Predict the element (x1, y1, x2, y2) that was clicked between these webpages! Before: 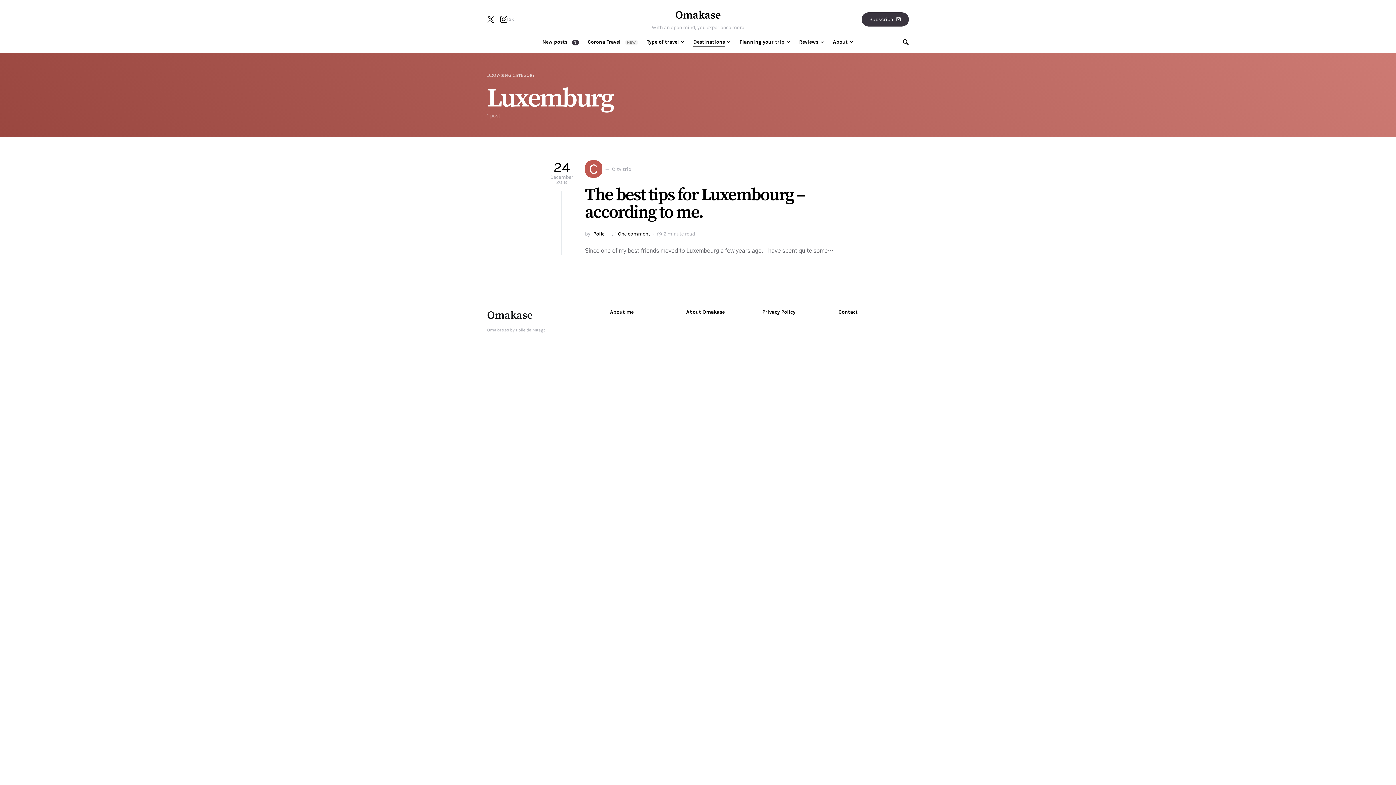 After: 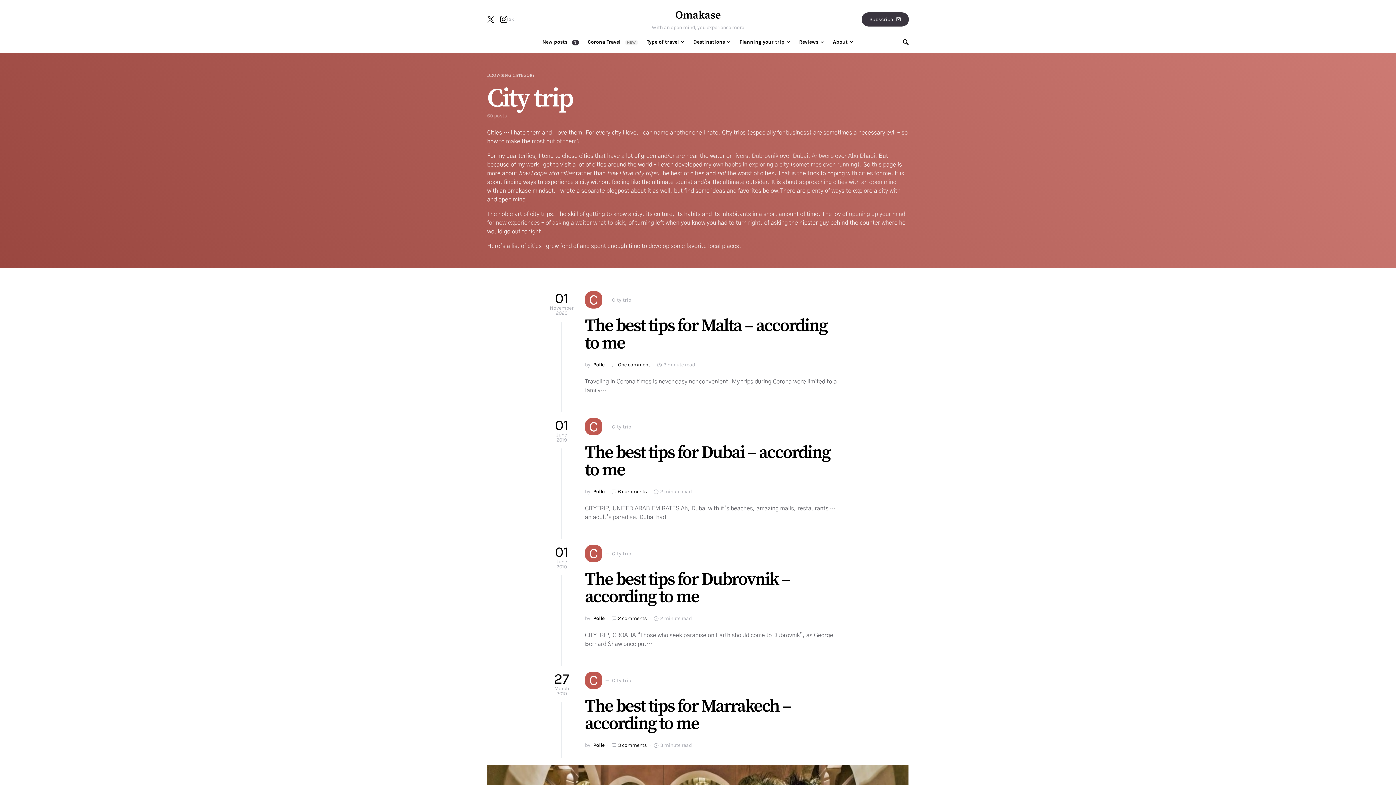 Action: label: C
City trip bbox: (585, 160, 631, 177)